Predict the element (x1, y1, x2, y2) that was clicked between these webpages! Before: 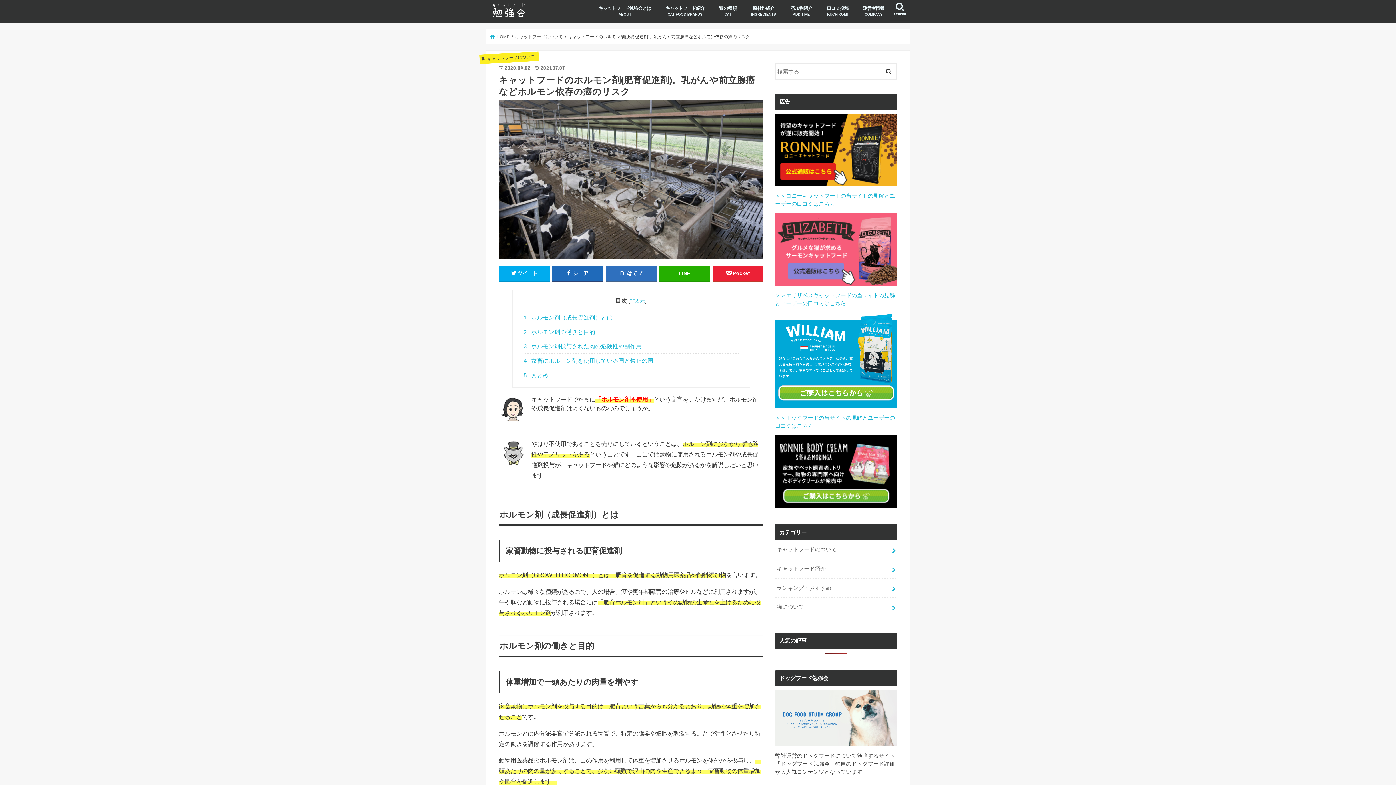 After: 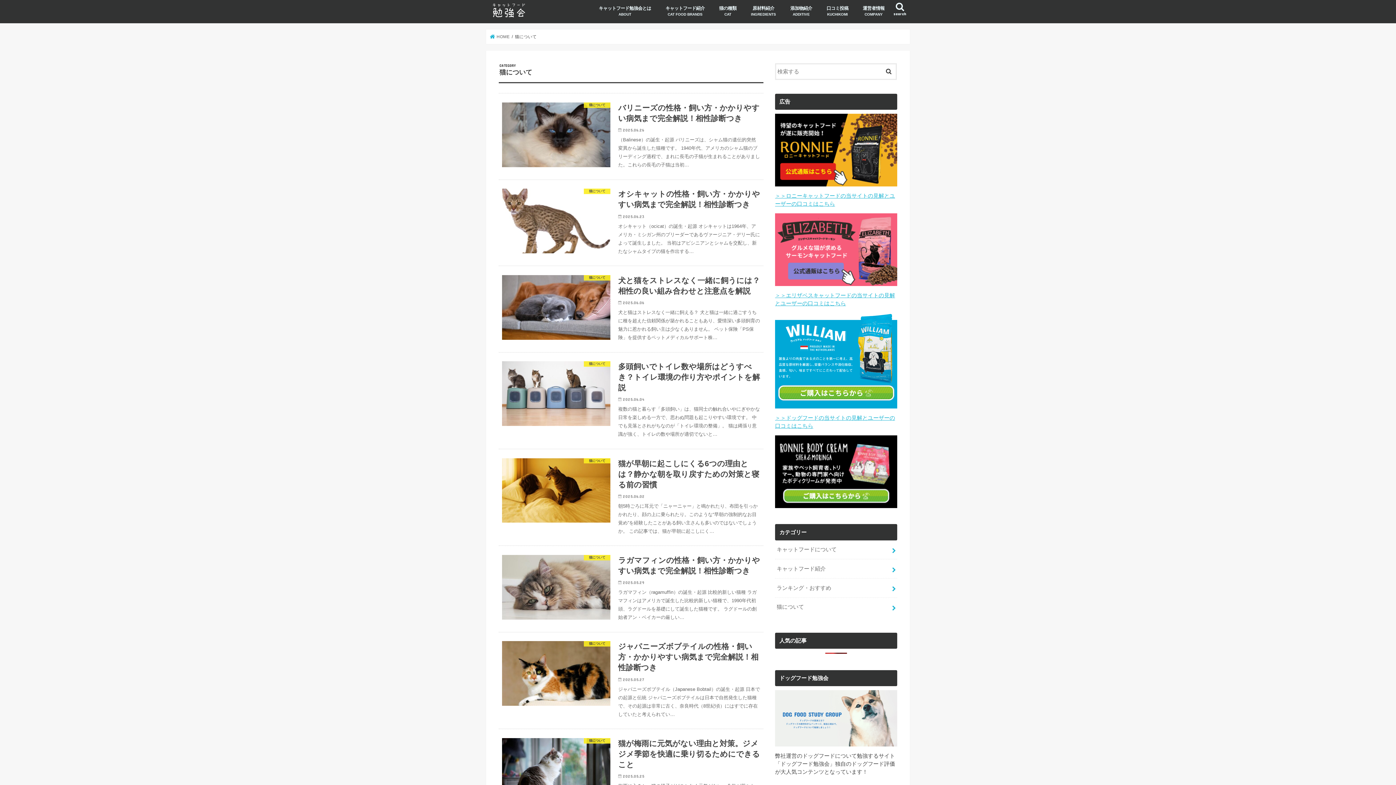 Action: label: 猫について bbox: (775, 598, 897, 616)